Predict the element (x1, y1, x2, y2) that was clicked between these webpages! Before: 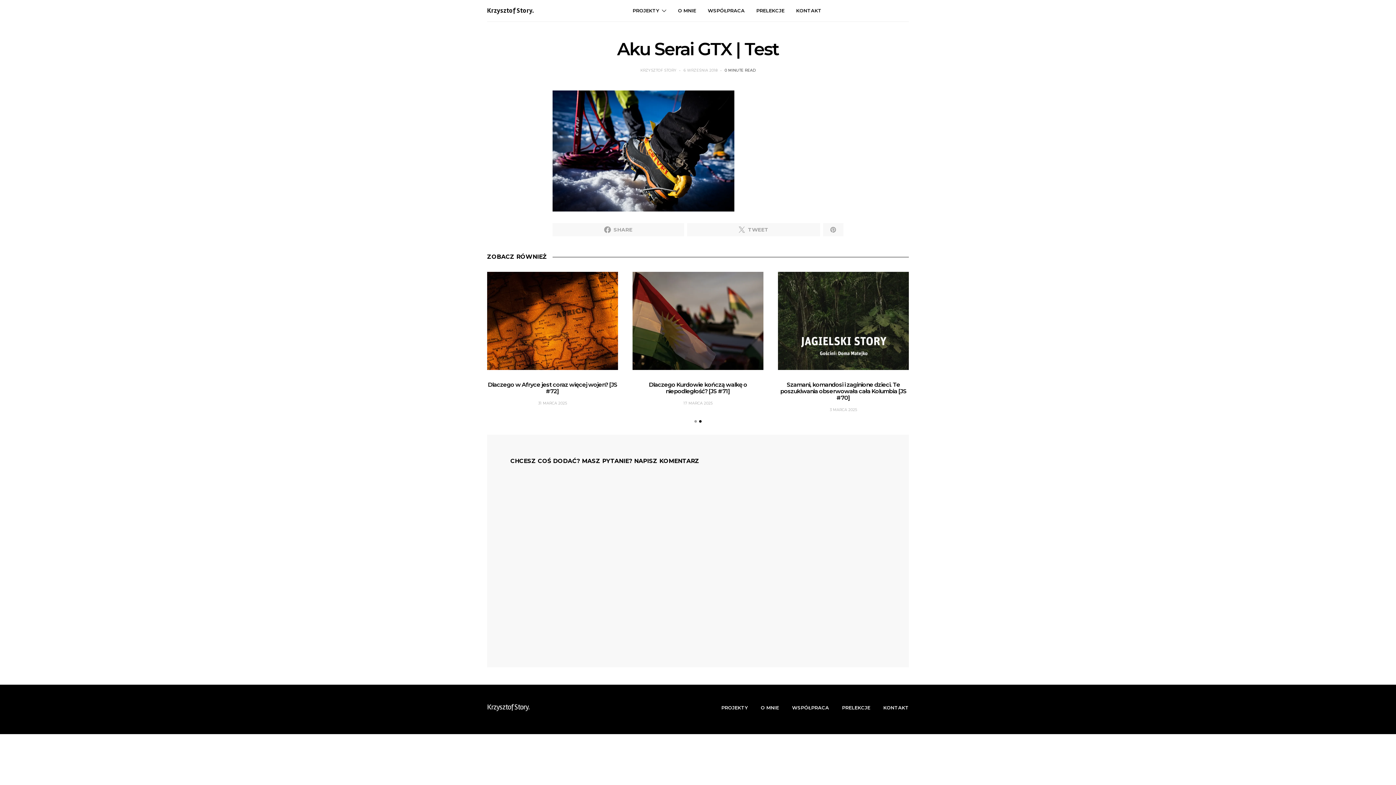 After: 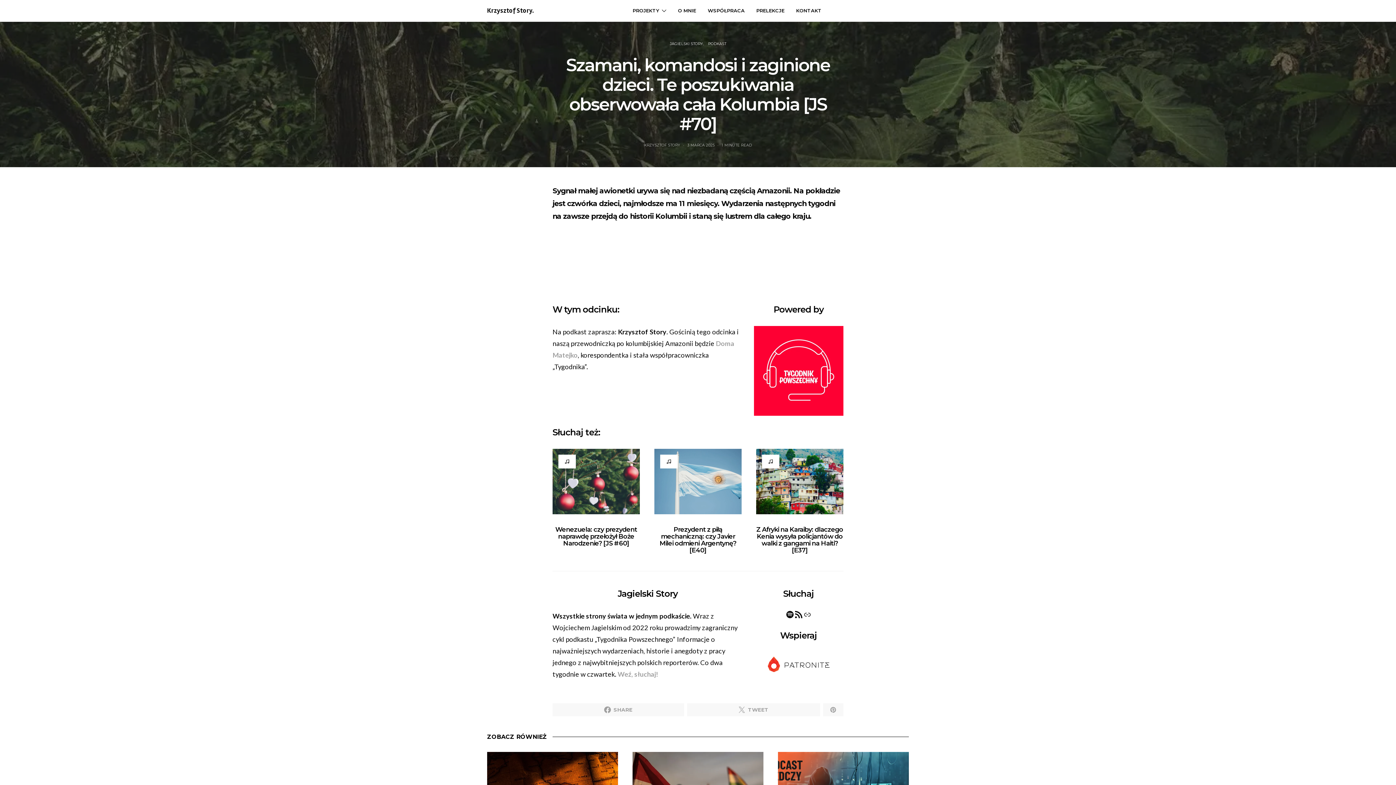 Action: bbox: (780, 381, 906, 401) label: Szamani, komandosi i zaginione dzieci. Te poszukiwania obserwowała cała Kolumbia [JS #70]